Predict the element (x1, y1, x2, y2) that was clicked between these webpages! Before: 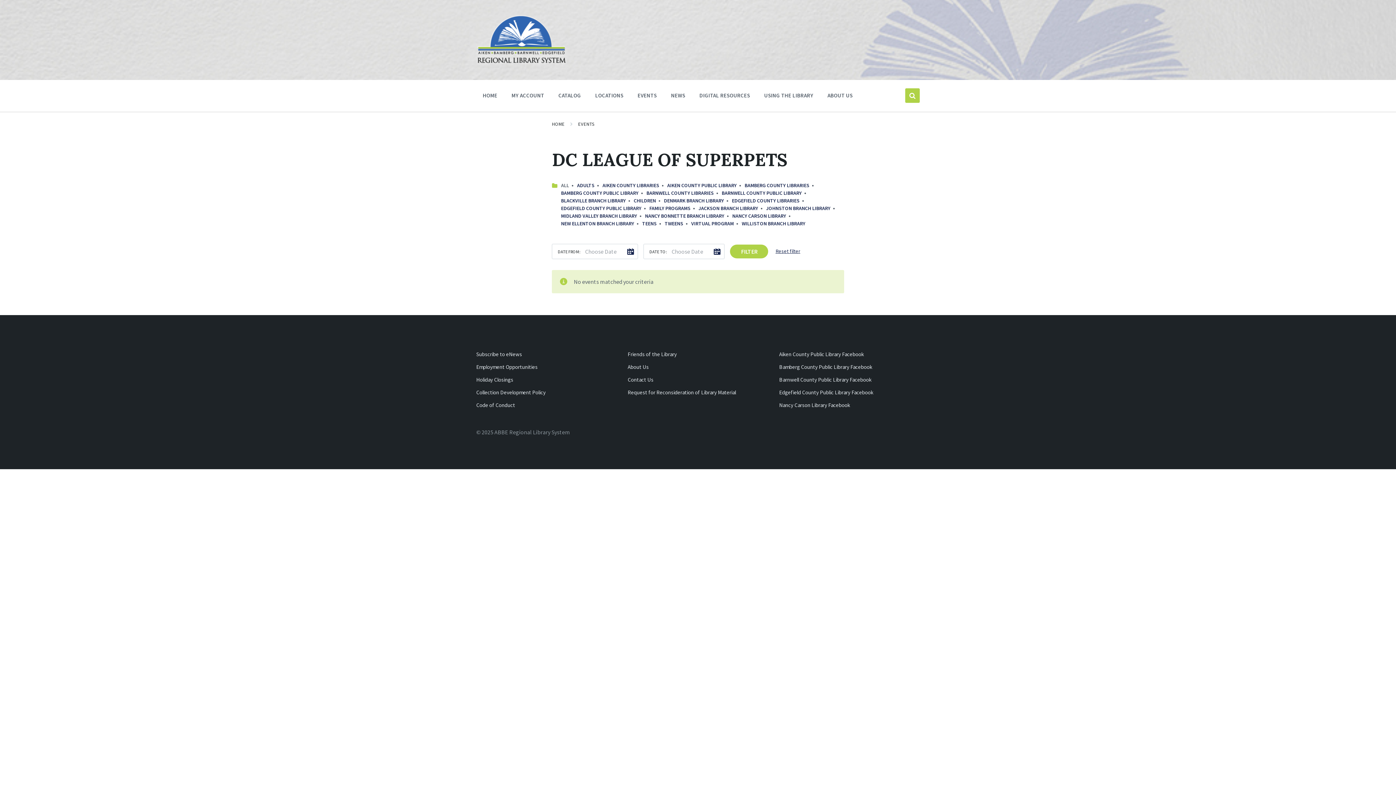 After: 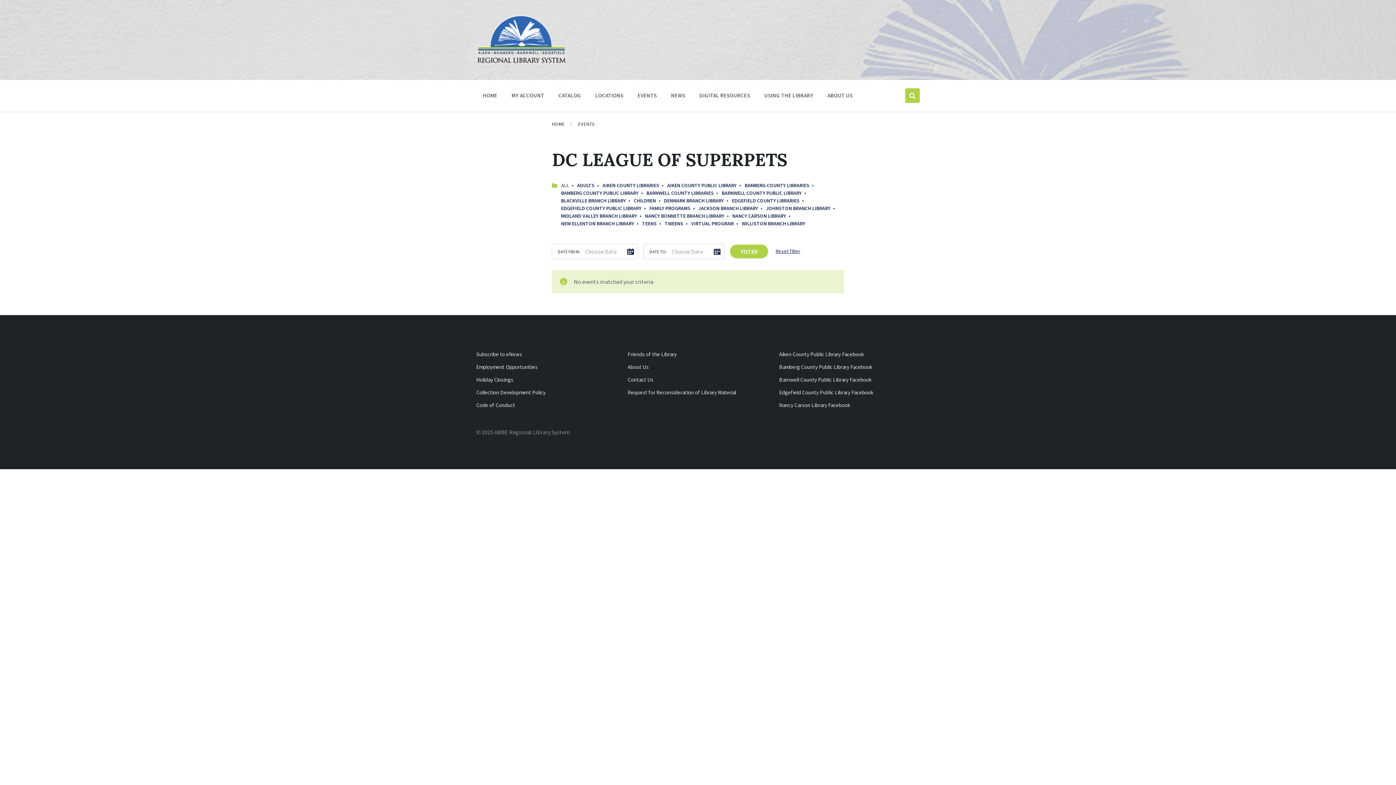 Action: label: Reset filter bbox: (775, 244, 800, 258)